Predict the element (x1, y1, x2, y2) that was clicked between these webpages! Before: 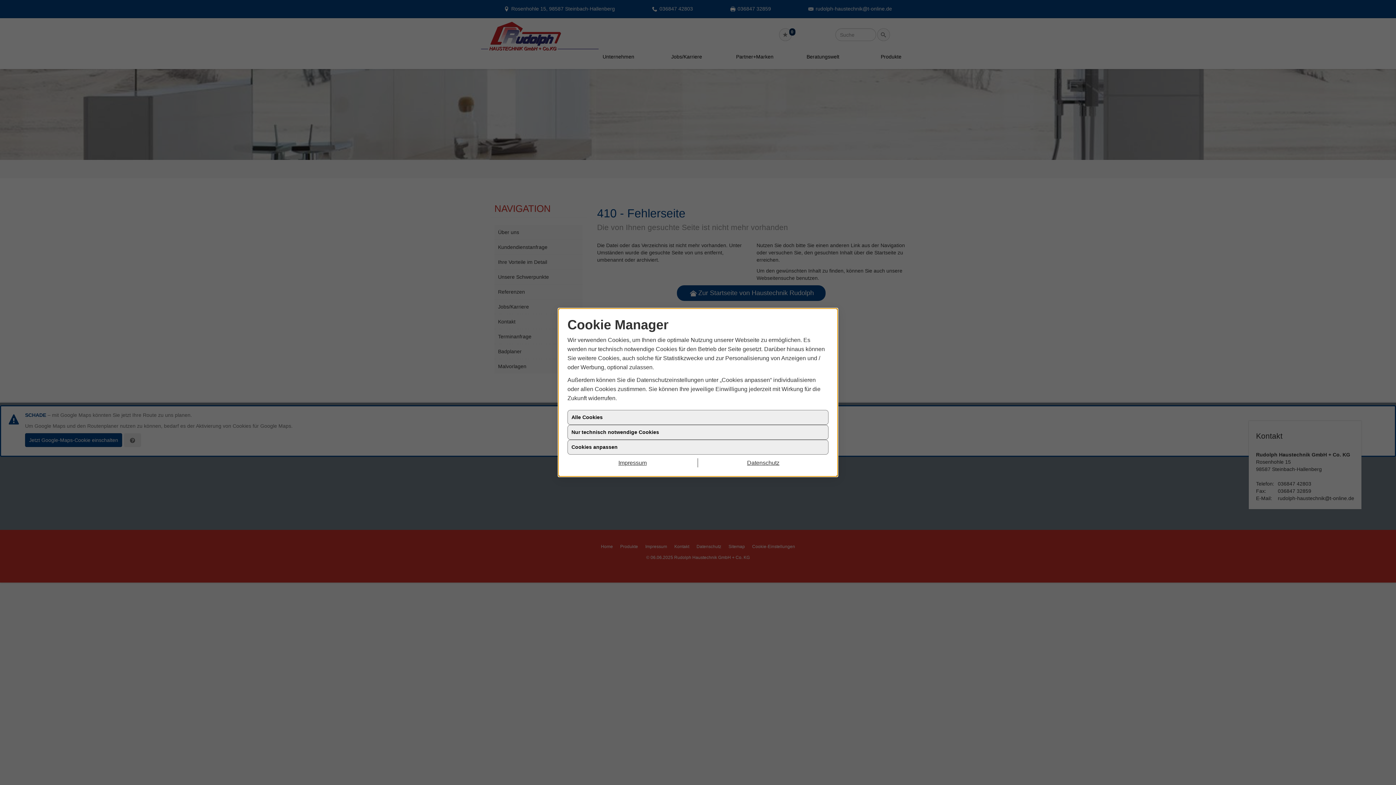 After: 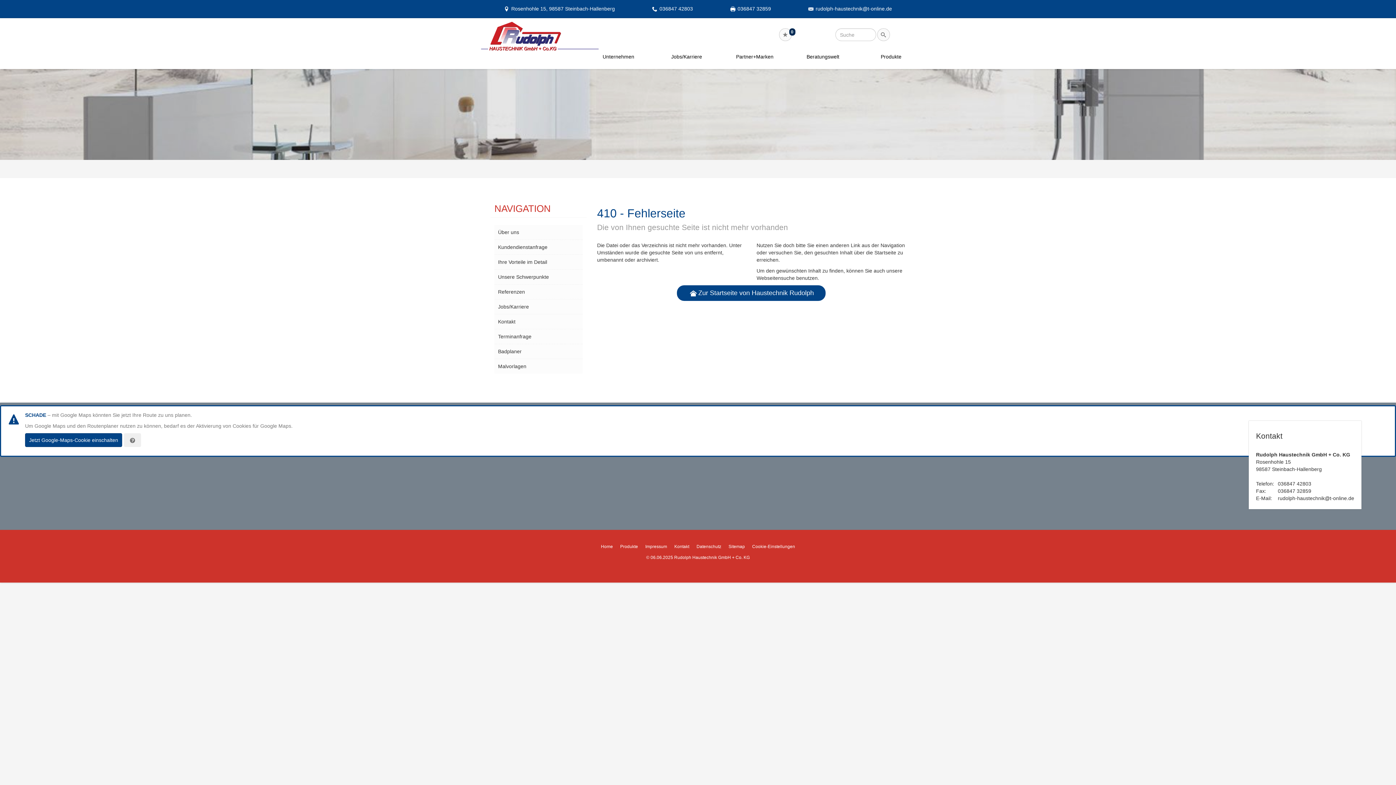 Action: label: Impressum bbox: (567, 458, 698, 467)